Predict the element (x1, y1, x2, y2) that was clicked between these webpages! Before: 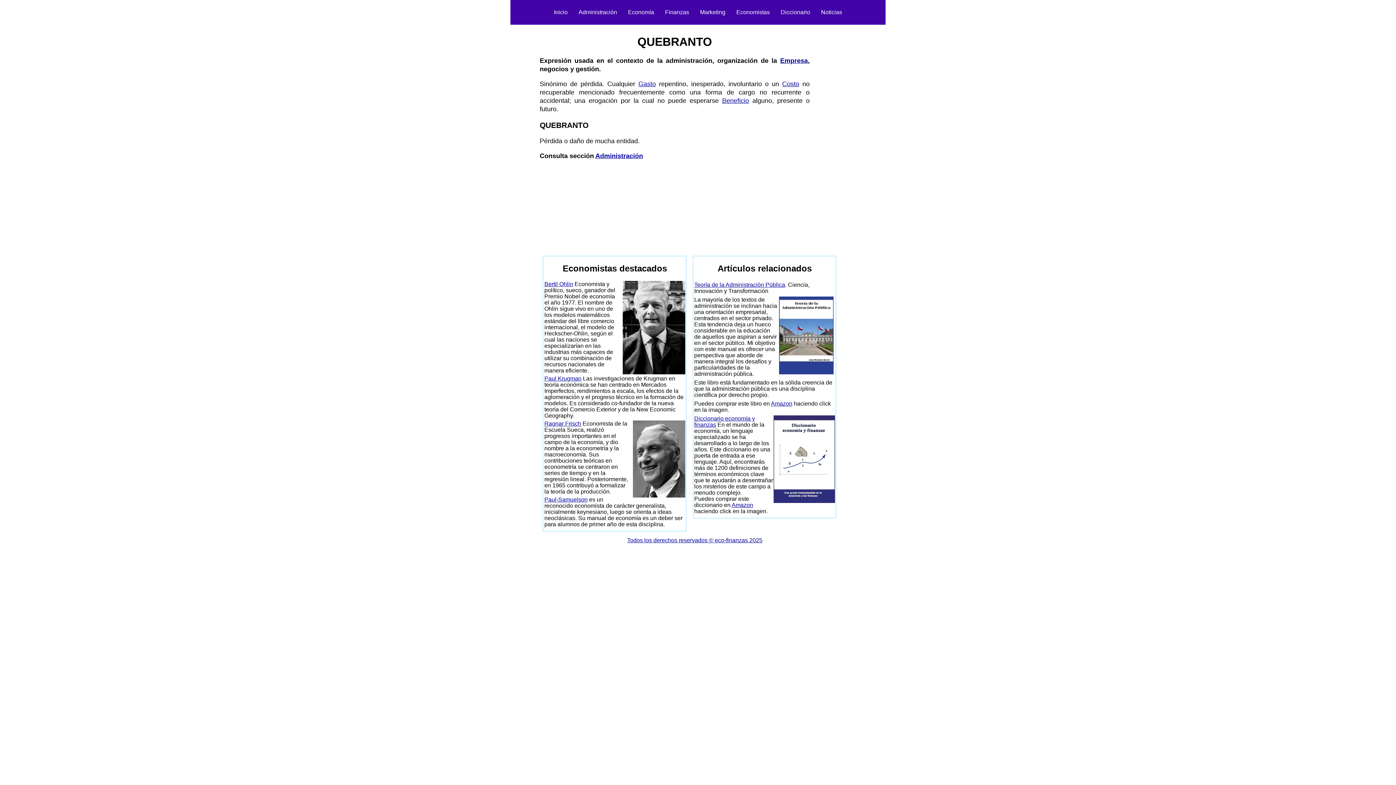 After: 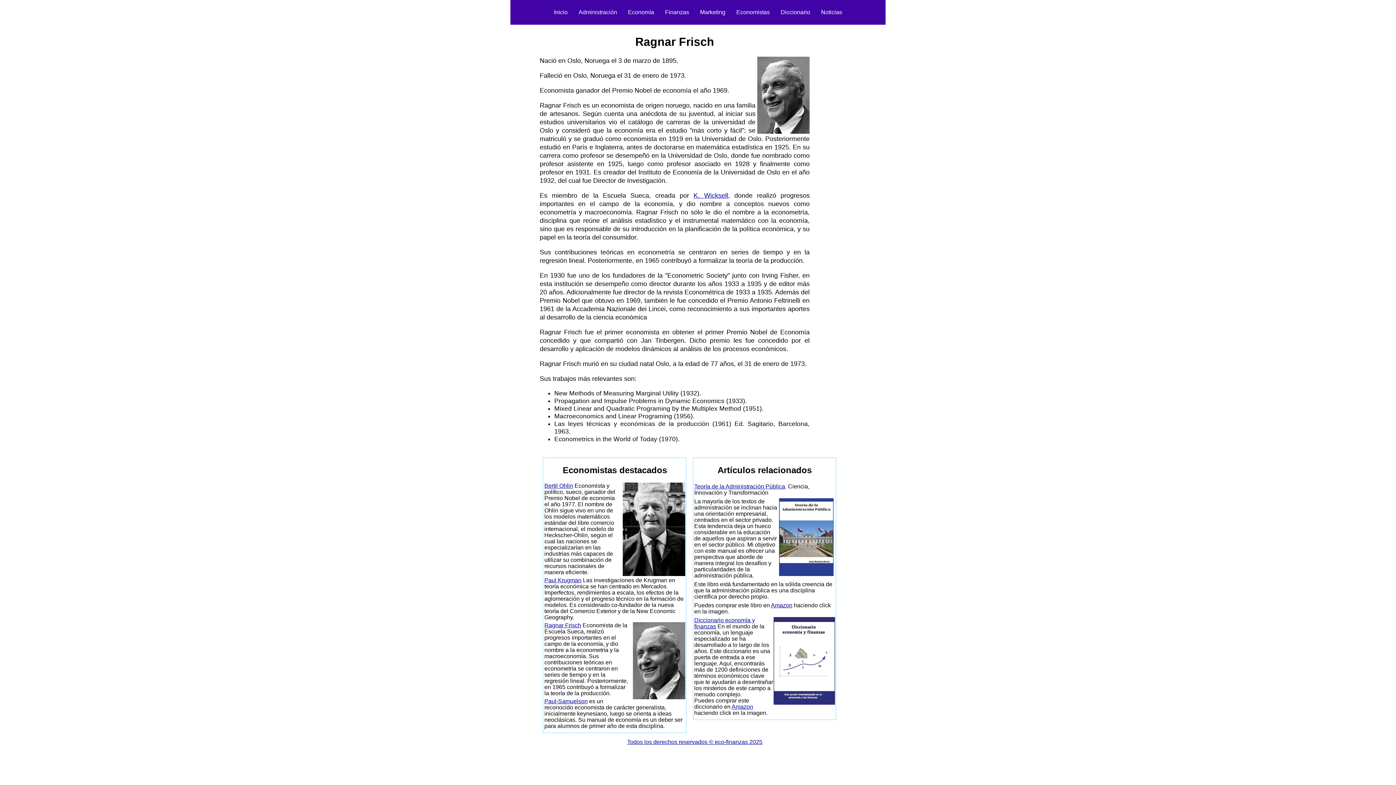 Action: bbox: (544, 420, 581, 426) label: Ragnar Frisch